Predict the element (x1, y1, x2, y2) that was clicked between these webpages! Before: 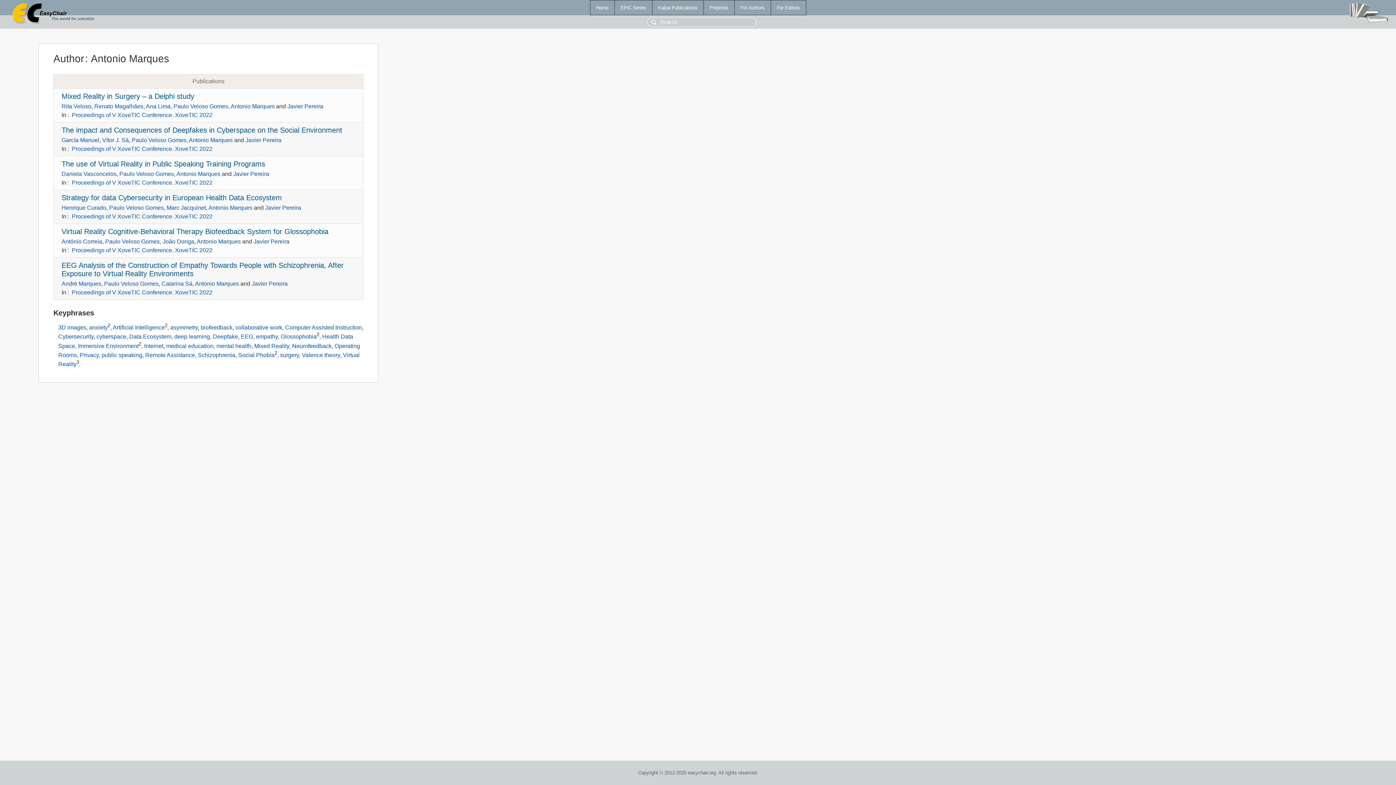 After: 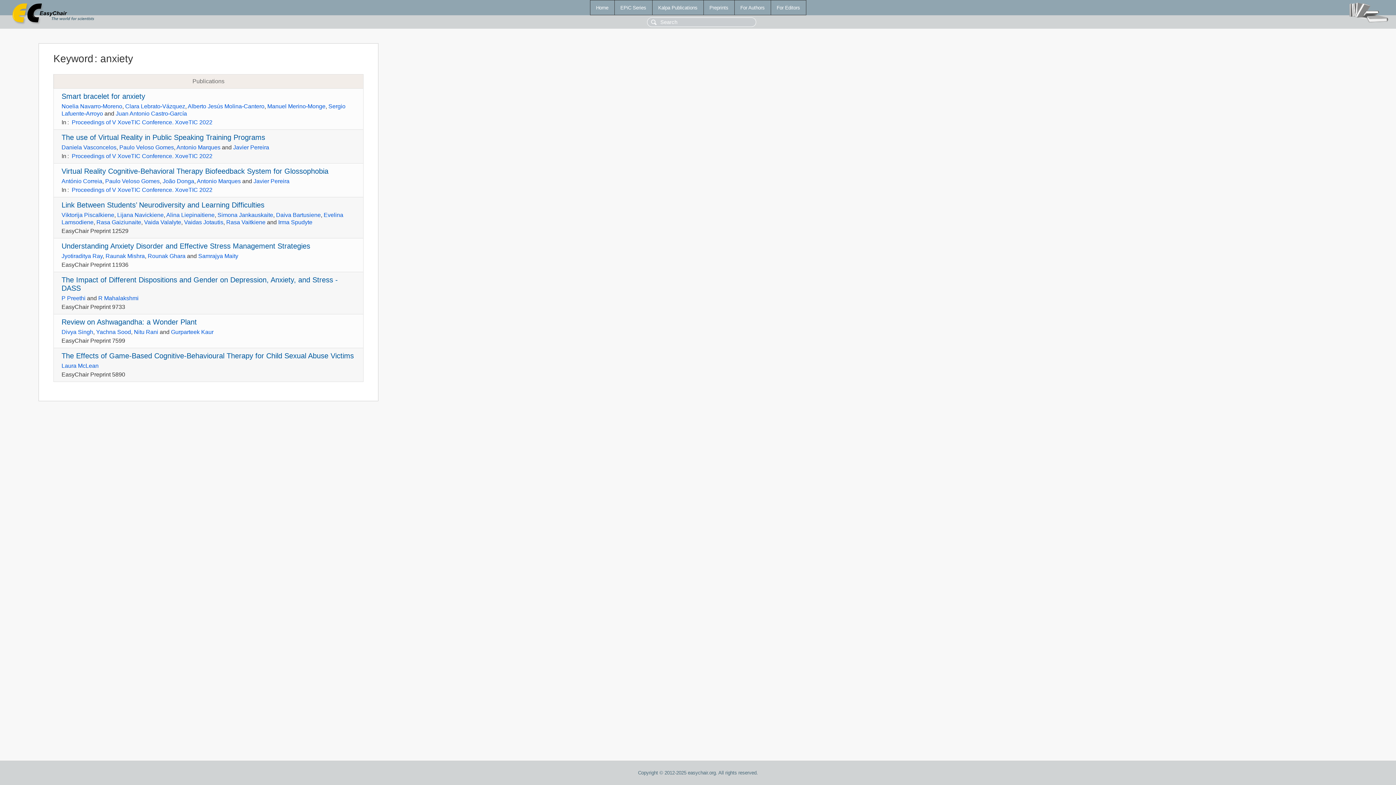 Action: bbox: (89, 324, 107, 330) label: anxiety